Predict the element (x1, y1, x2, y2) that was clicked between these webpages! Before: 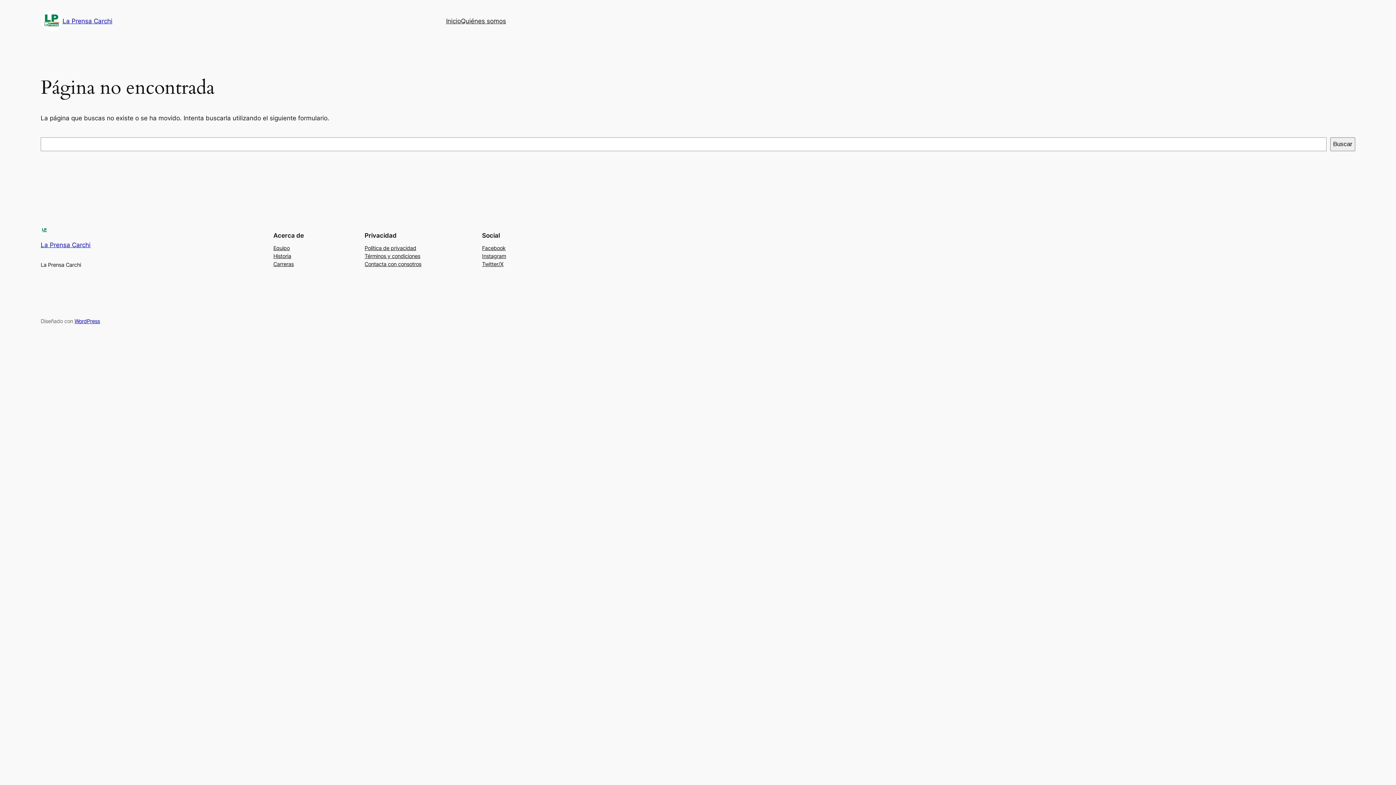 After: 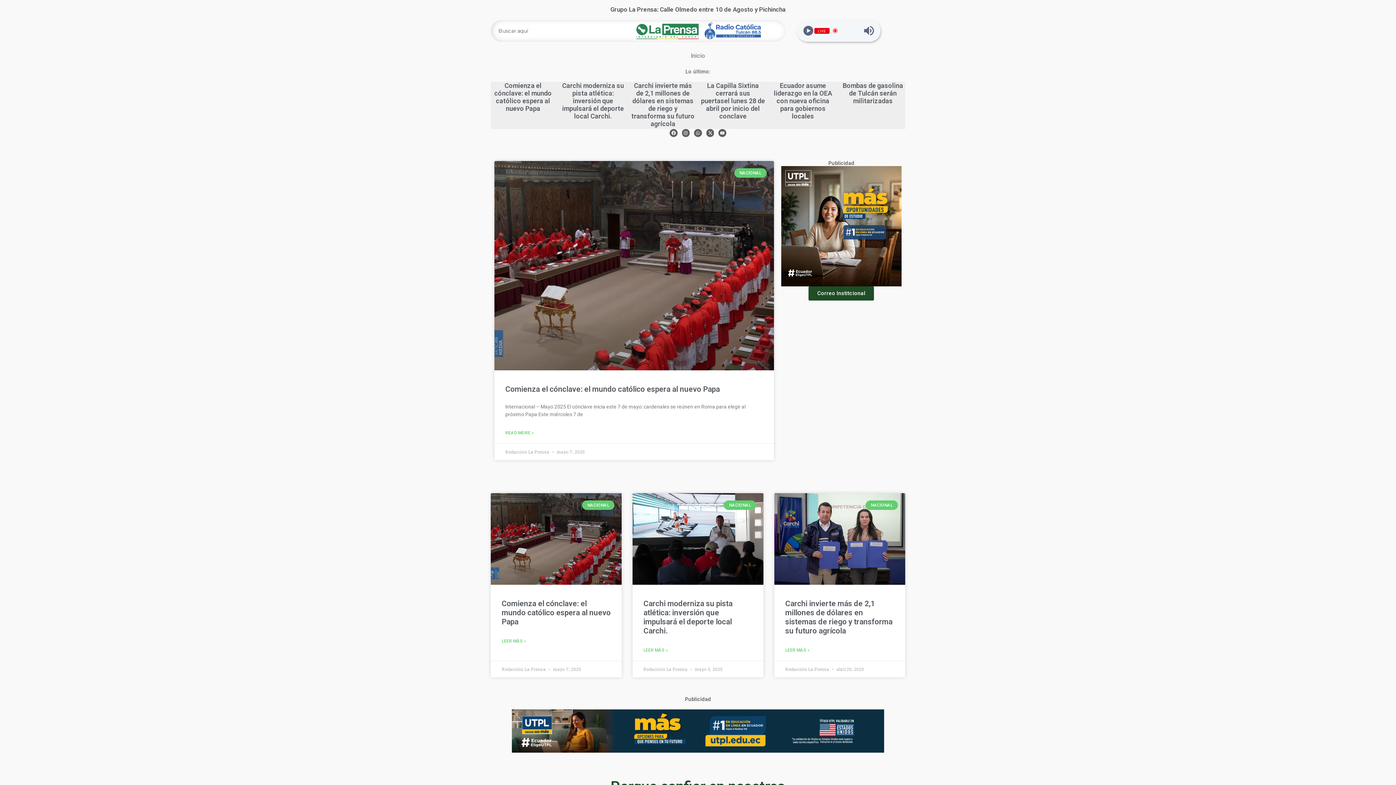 Action: bbox: (446, 16, 461, 25) label: Inicio